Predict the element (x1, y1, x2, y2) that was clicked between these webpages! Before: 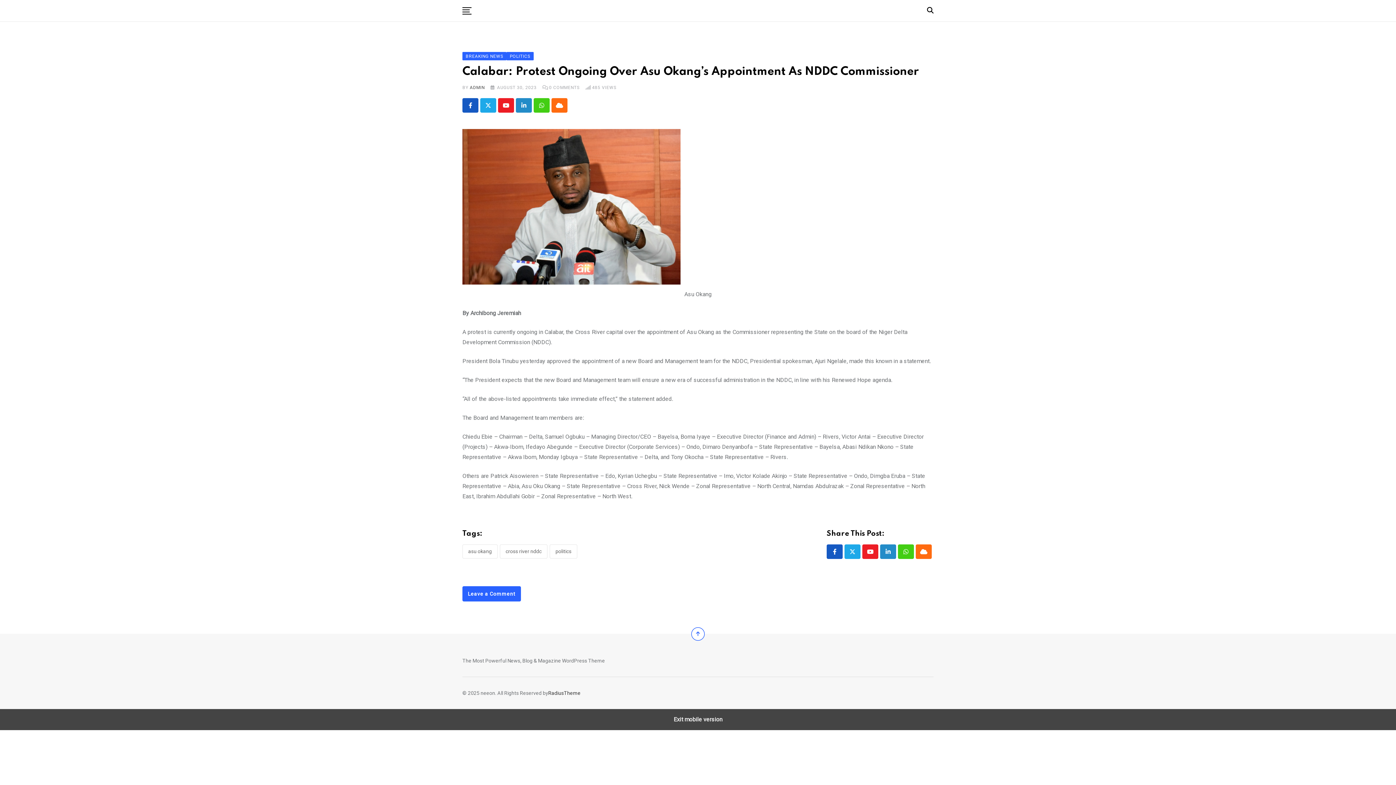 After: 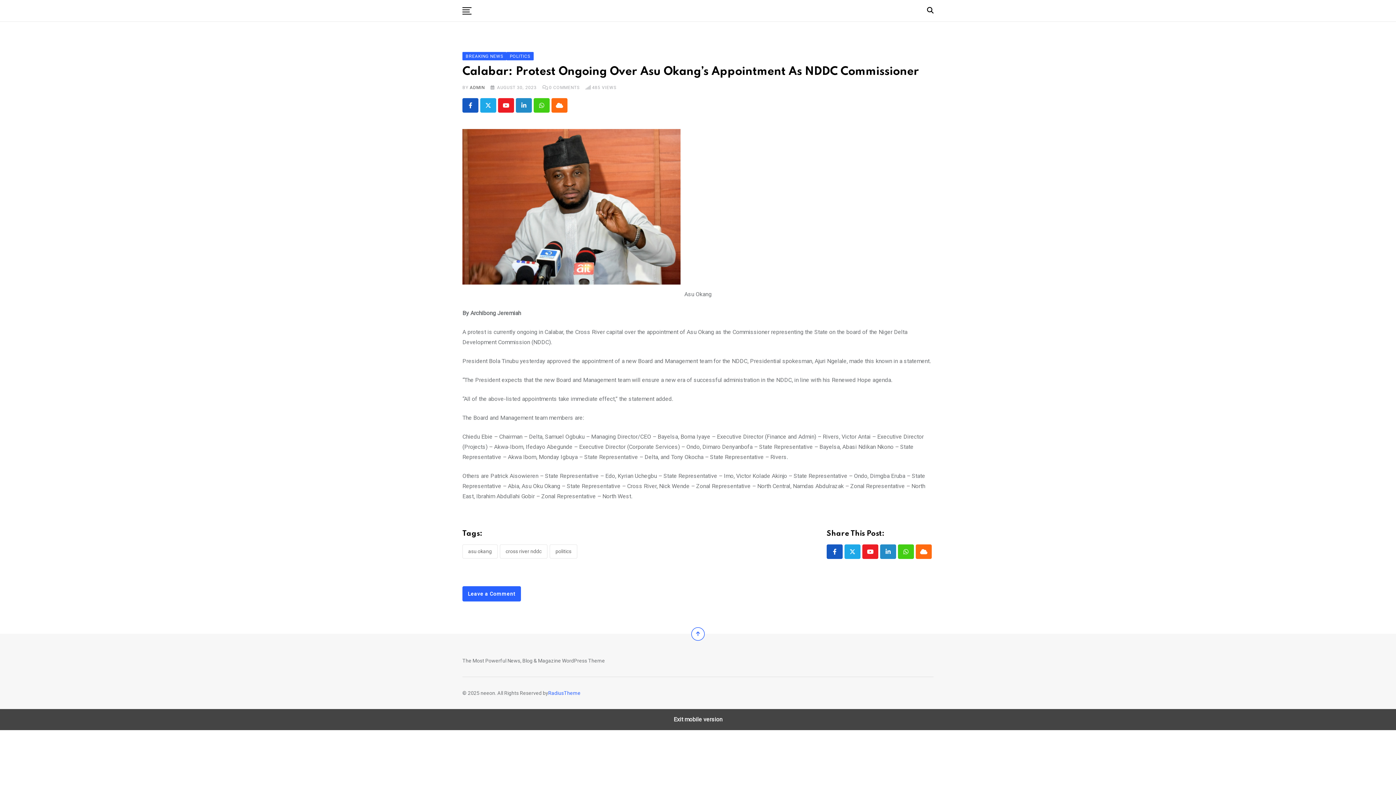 Action: label: RadiusTheme bbox: (548, 690, 580, 696)